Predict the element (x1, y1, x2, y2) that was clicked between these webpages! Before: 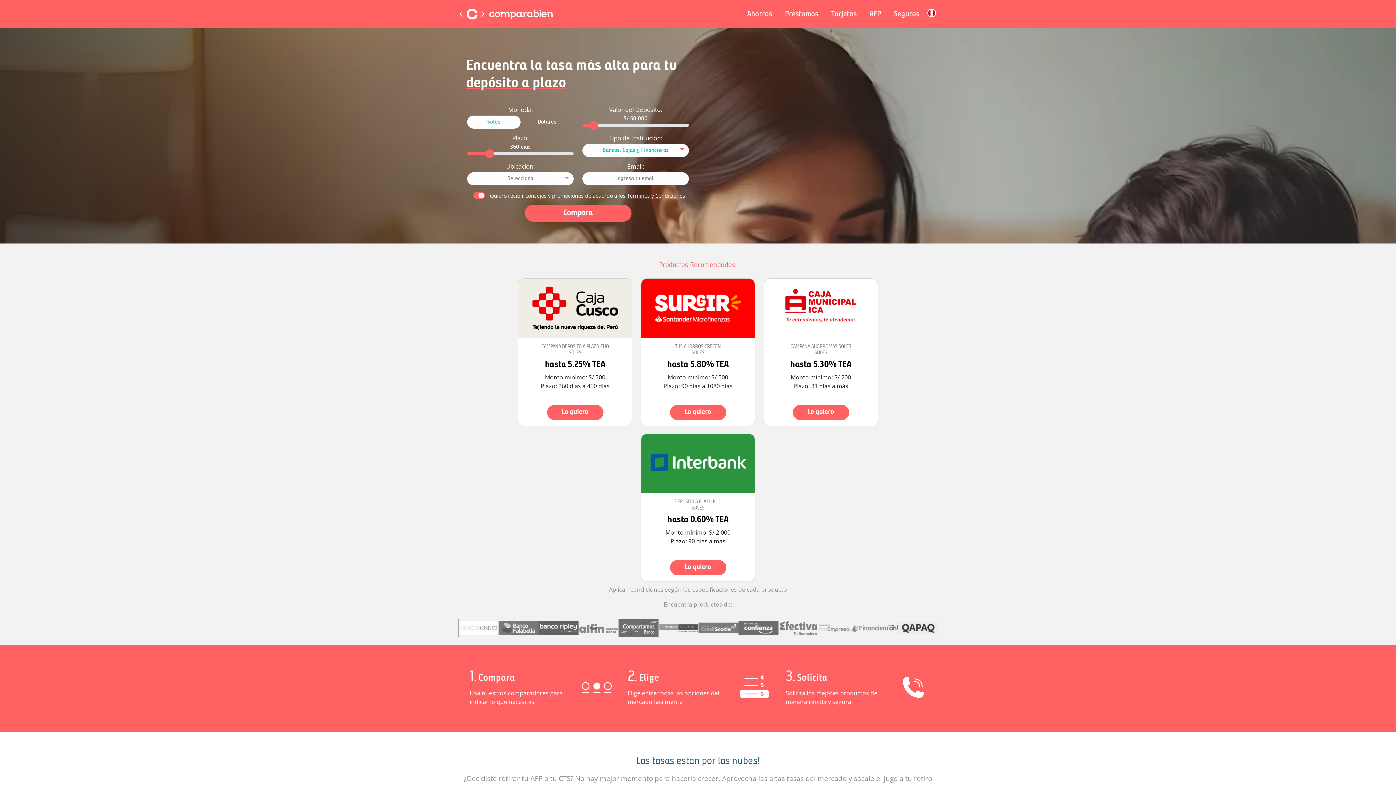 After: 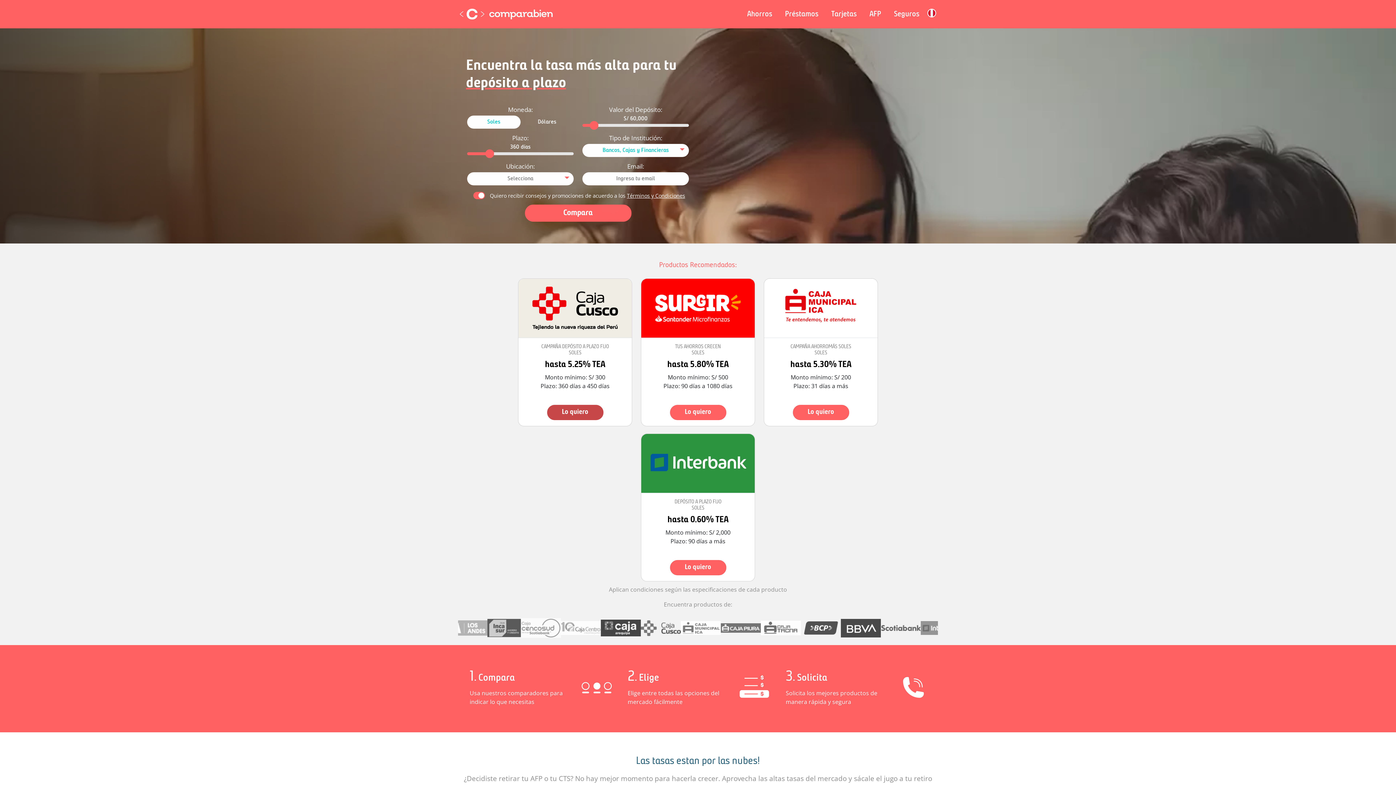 Action: bbox: (547, 405, 603, 420) label: Lo quiero